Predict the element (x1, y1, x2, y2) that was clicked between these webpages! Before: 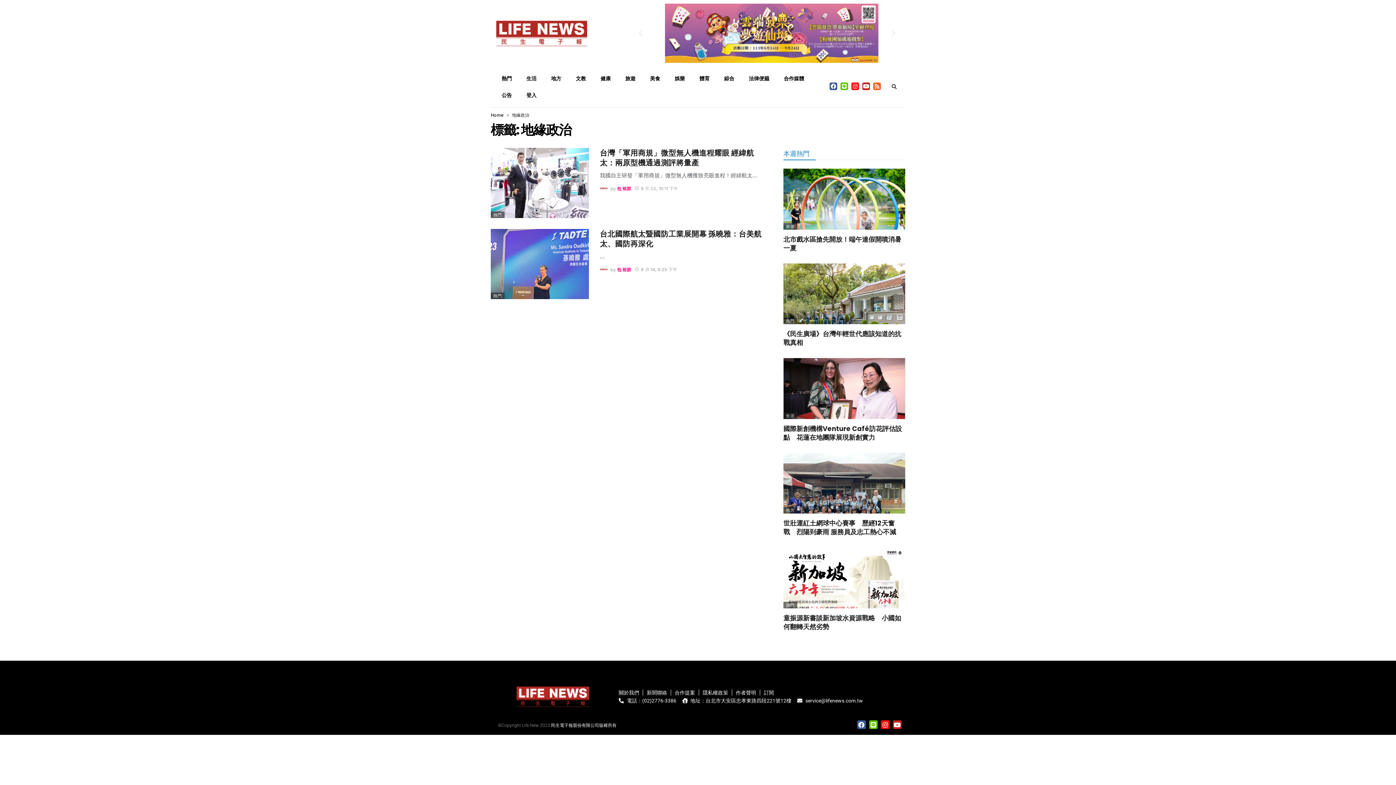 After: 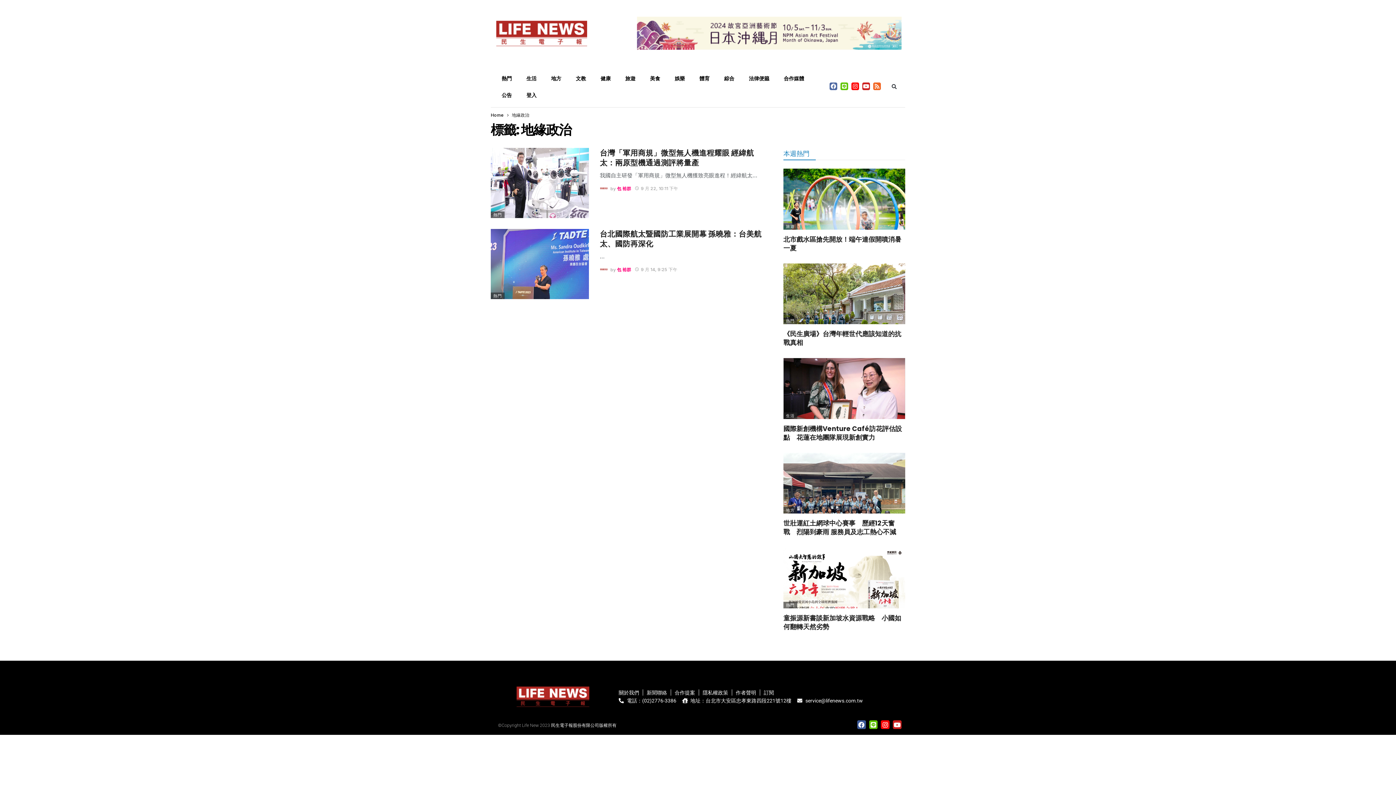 Action: bbox: (829, 82, 837, 90) label: Facebook